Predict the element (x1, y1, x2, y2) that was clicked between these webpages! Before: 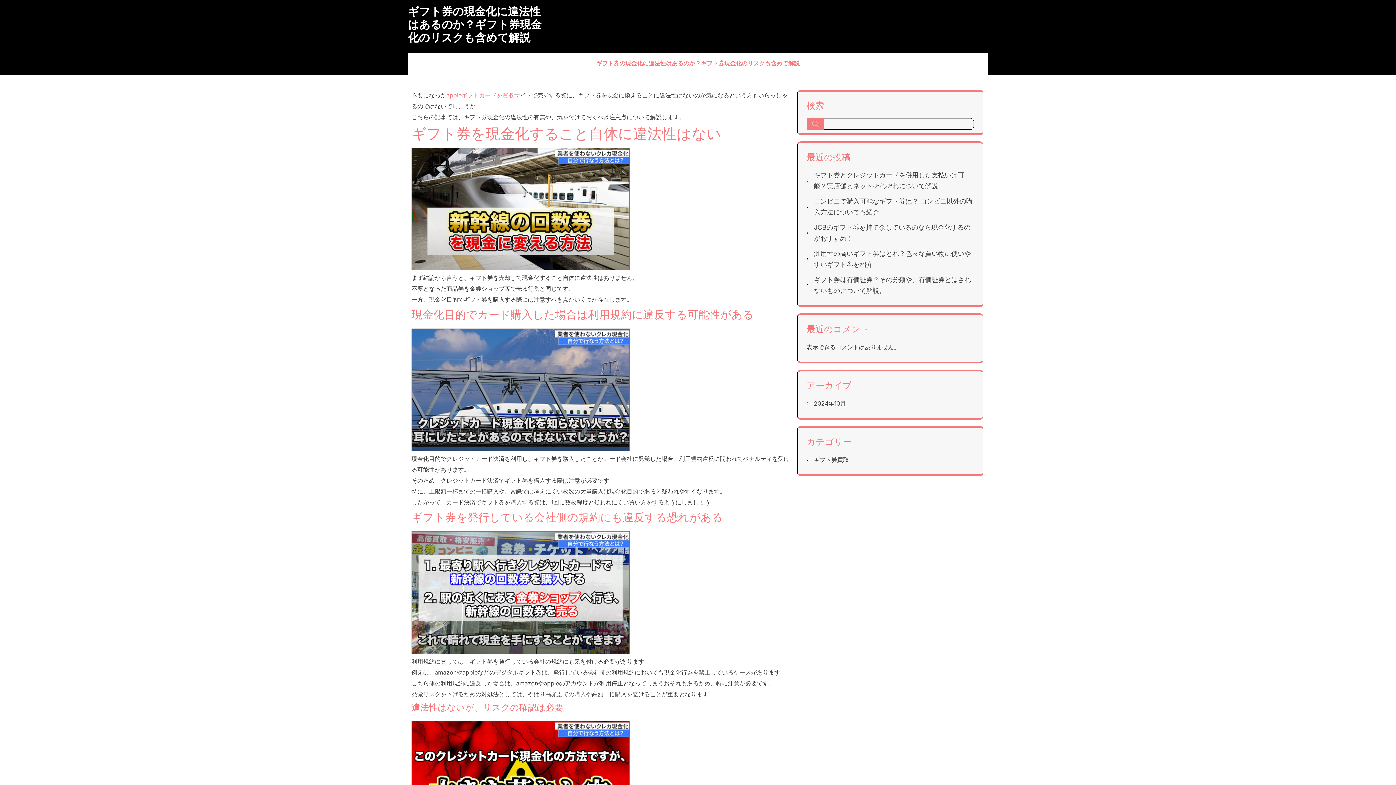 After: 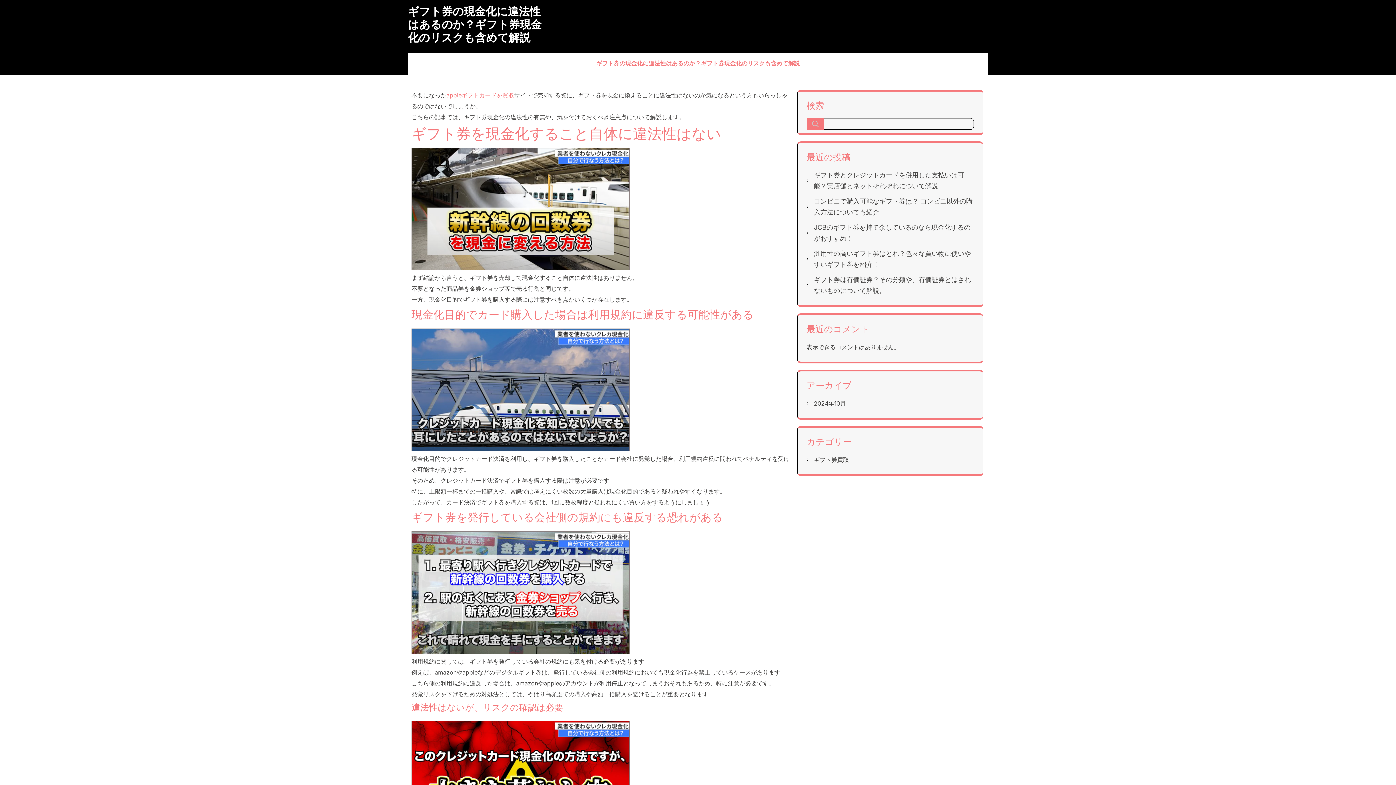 Action: bbox: (593, 55, 802, 72) label: ギフト券の現金化に違法性はあるのか？ギフト券現金化のリスクも含めて解説